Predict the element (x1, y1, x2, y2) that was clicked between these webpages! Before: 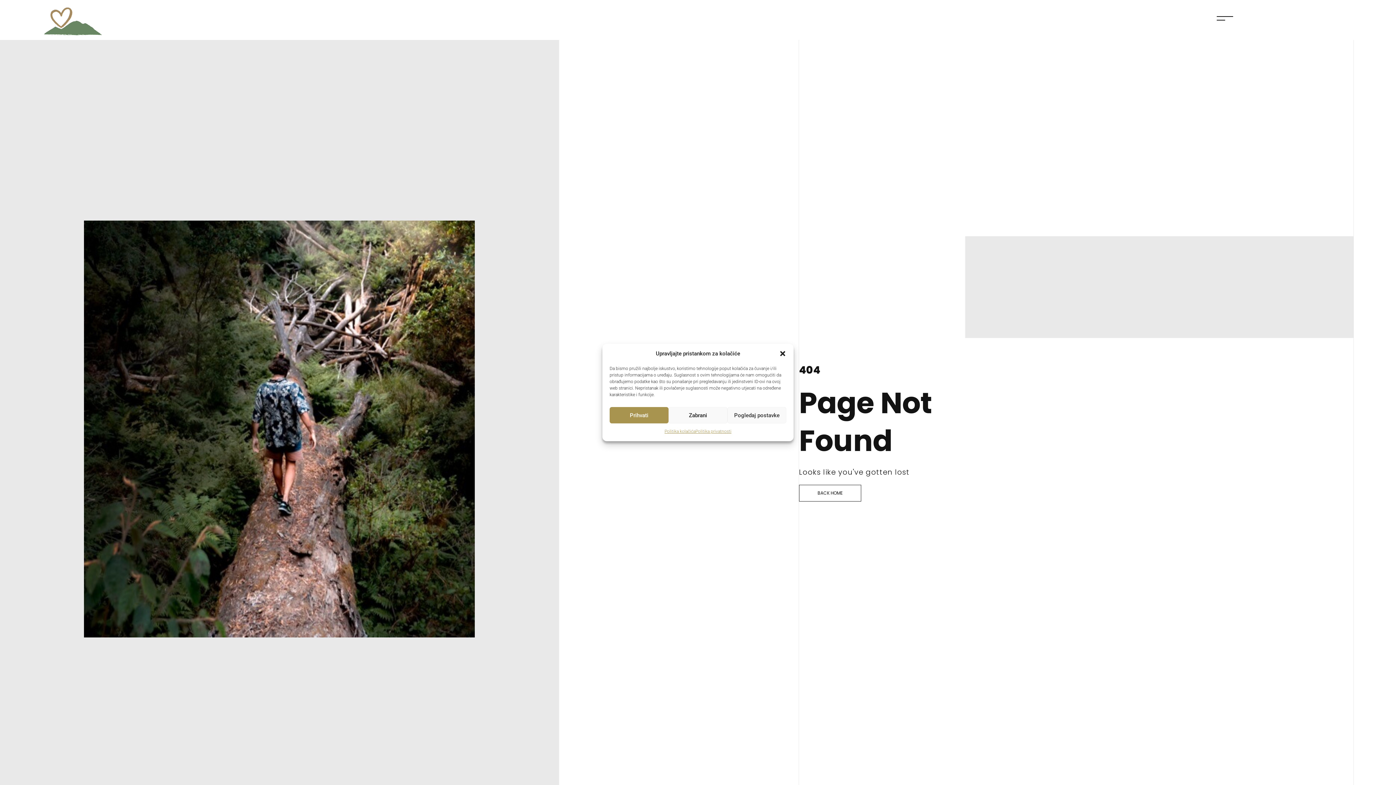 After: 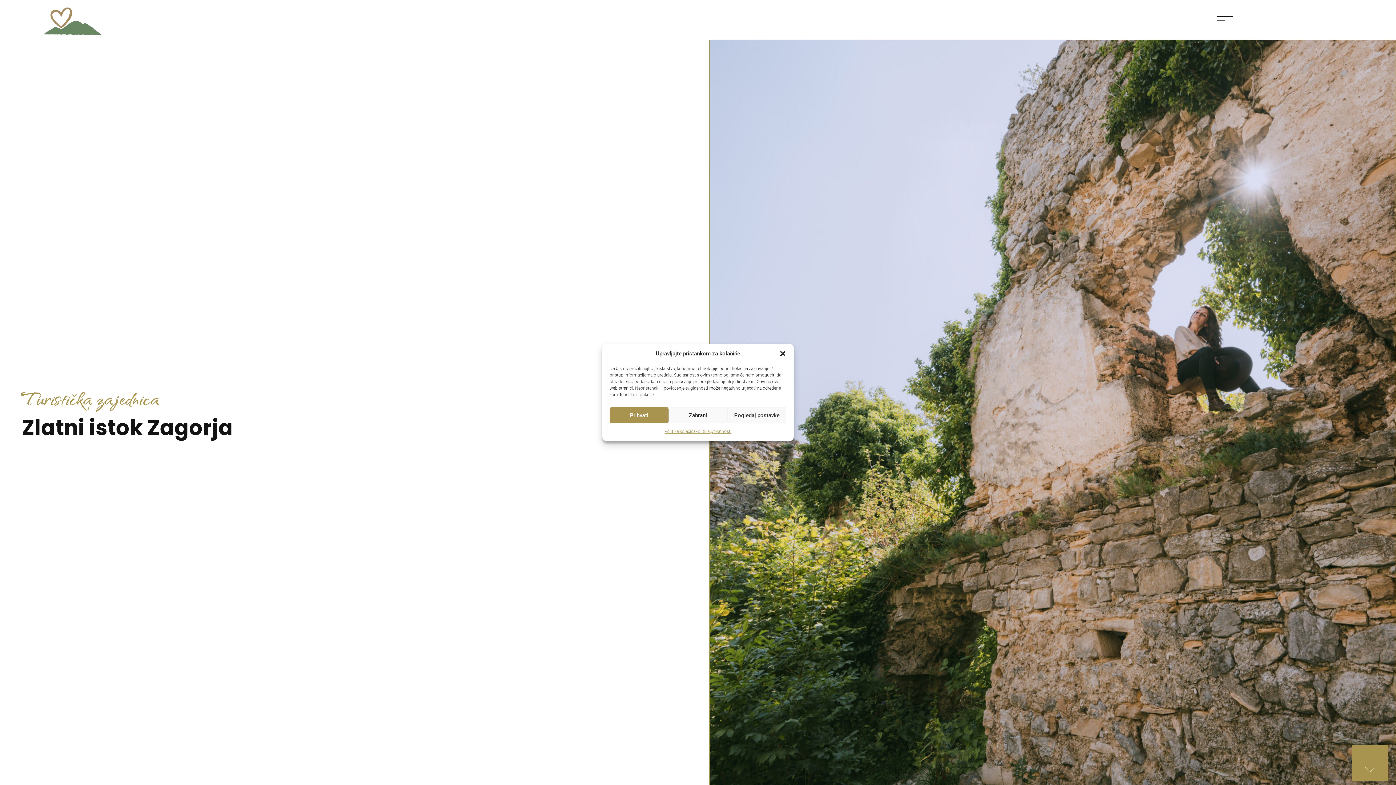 Action: label: BACK HOME bbox: (799, 484, 861, 501)